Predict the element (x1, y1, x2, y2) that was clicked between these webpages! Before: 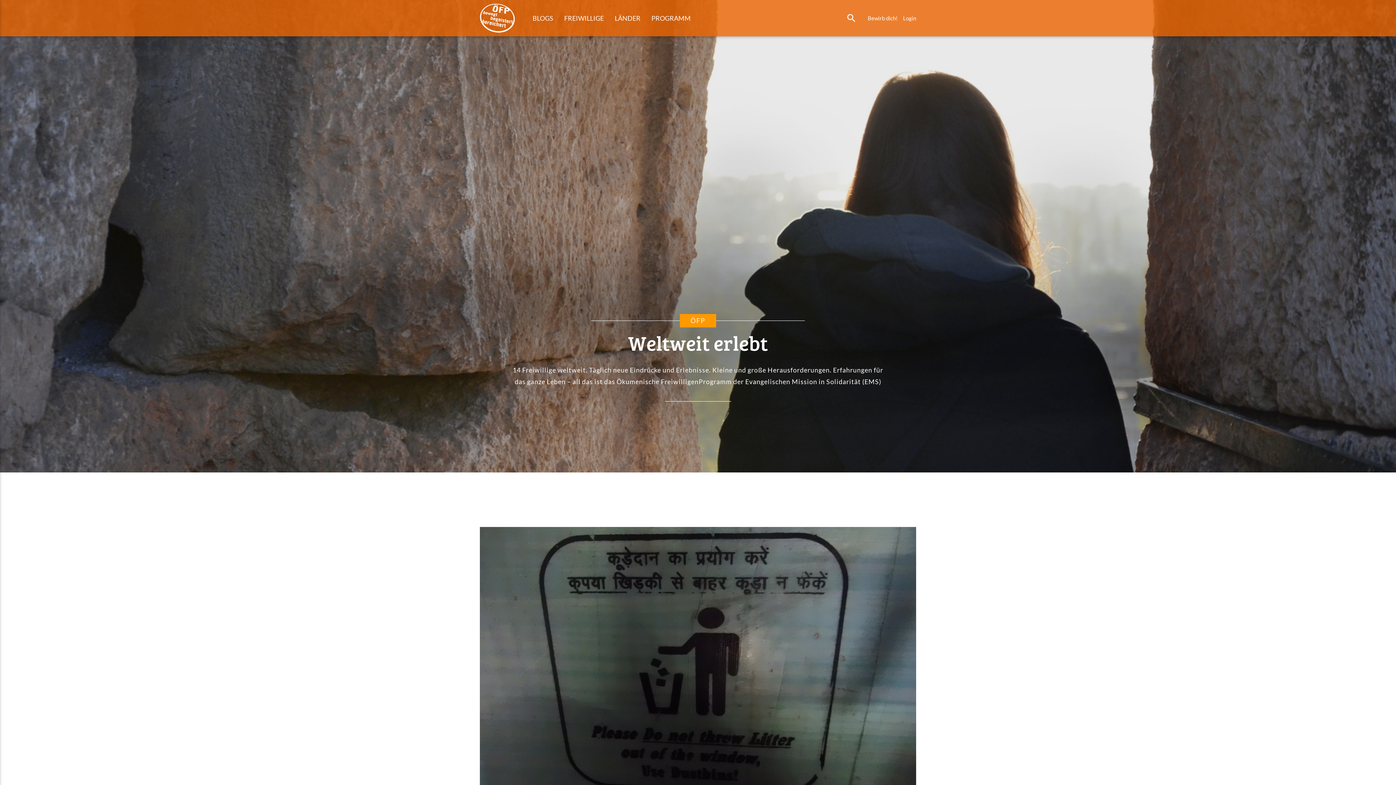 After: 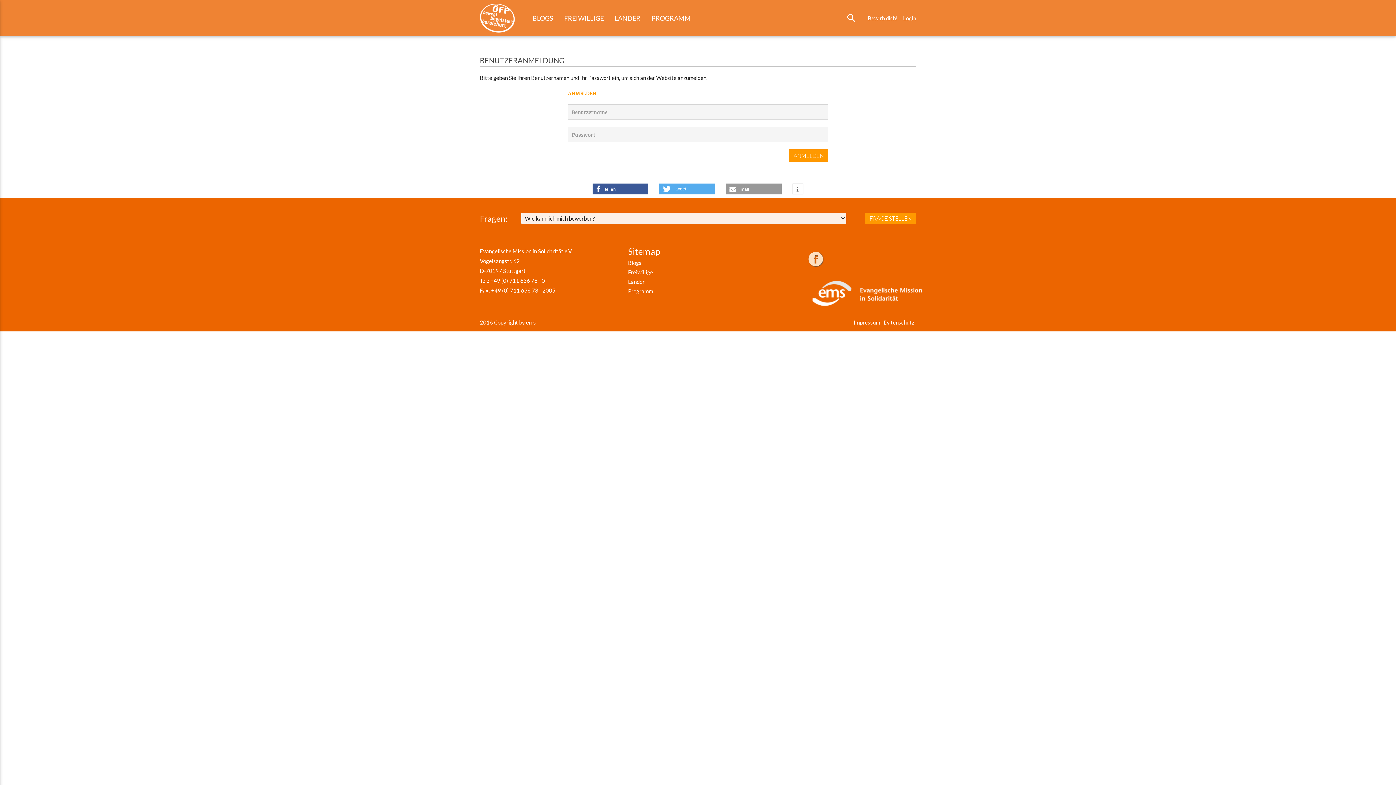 Action: bbox: (903, 0, 916, 29) label: Login